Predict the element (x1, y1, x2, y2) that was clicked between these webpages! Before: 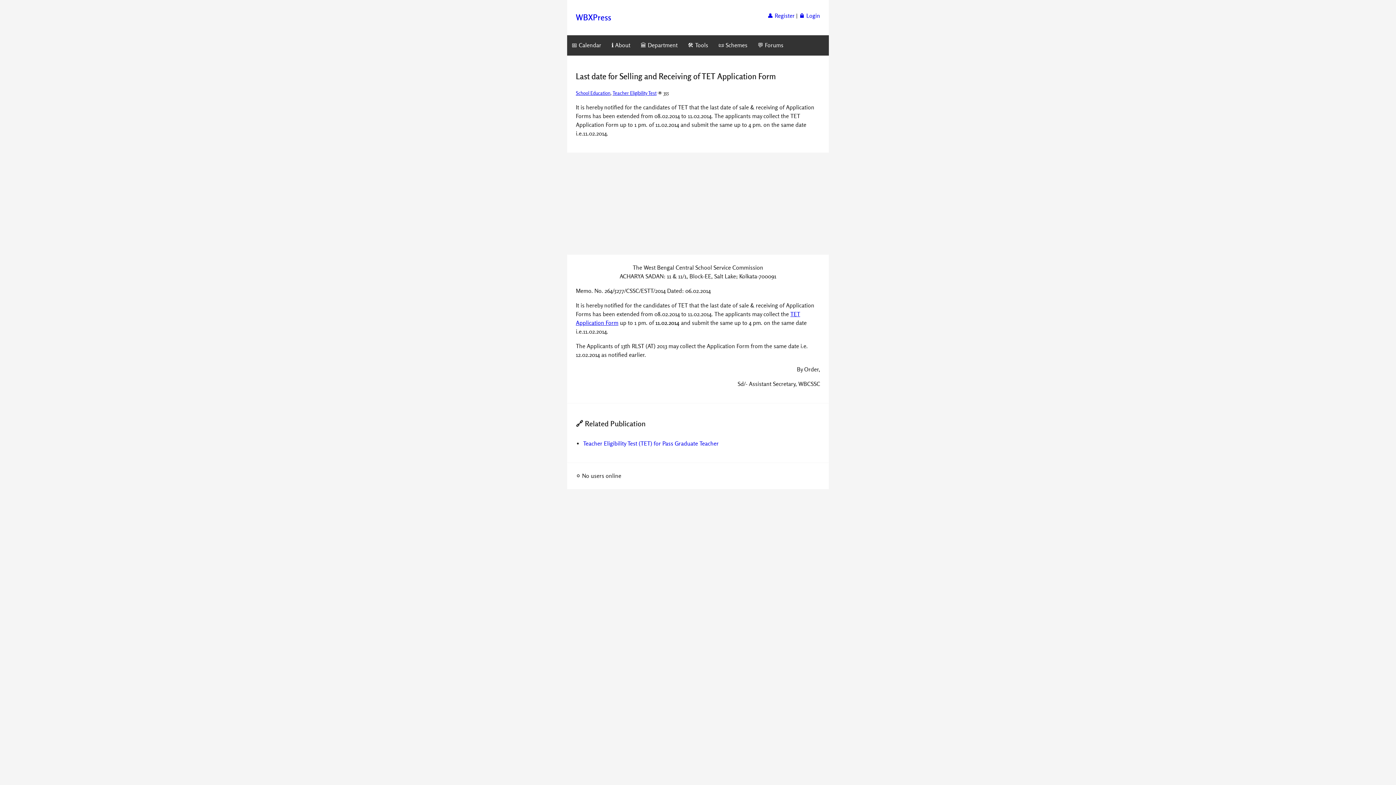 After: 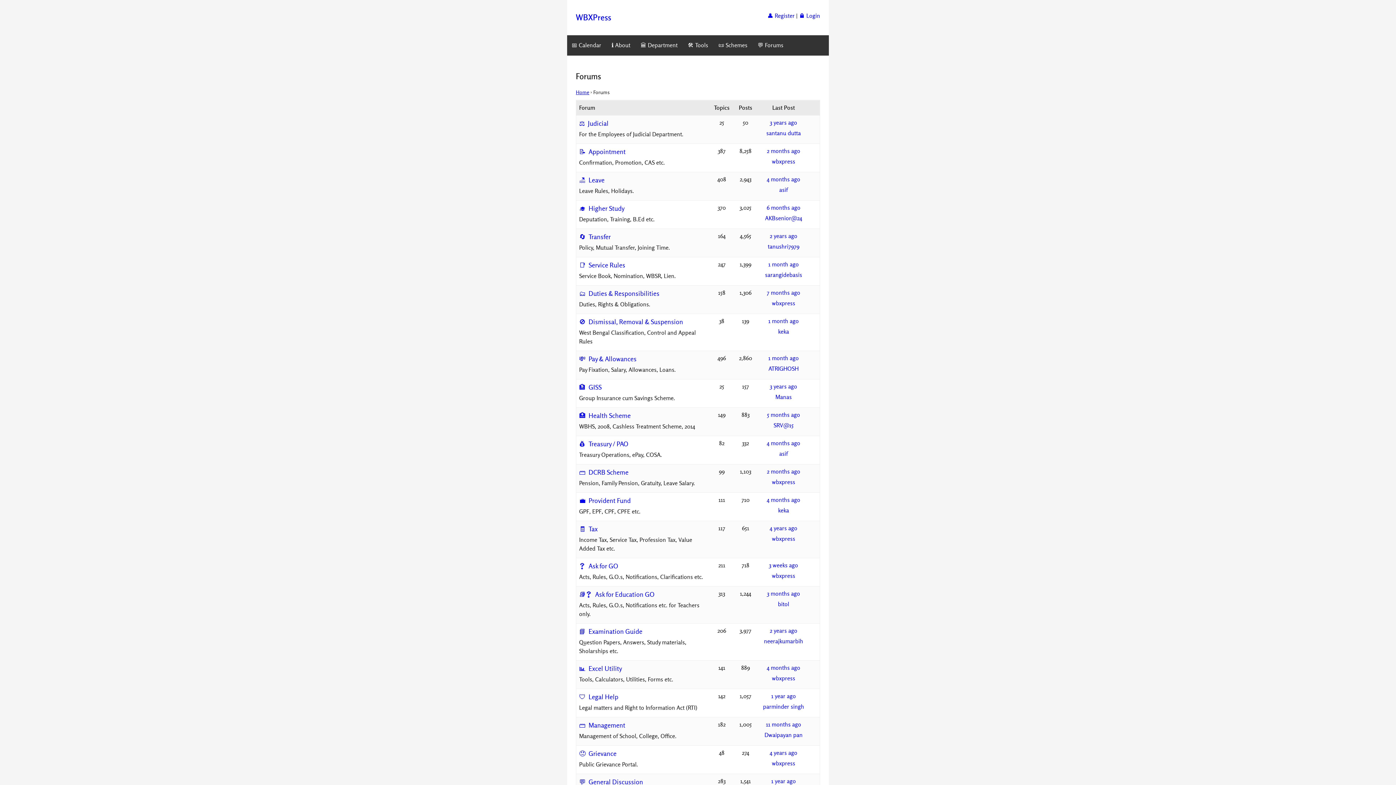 Action: label: 💬 Forums bbox: (753, 35, 788, 55)